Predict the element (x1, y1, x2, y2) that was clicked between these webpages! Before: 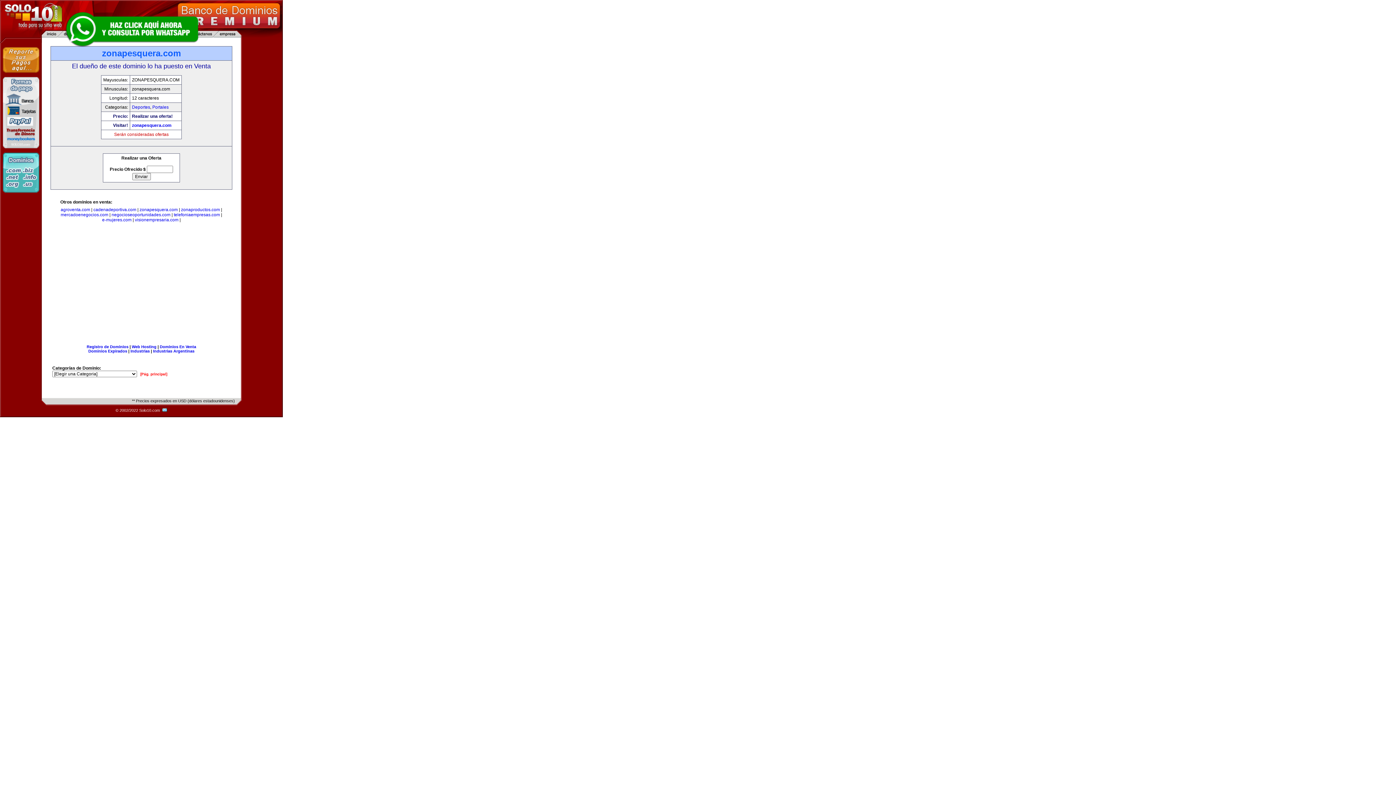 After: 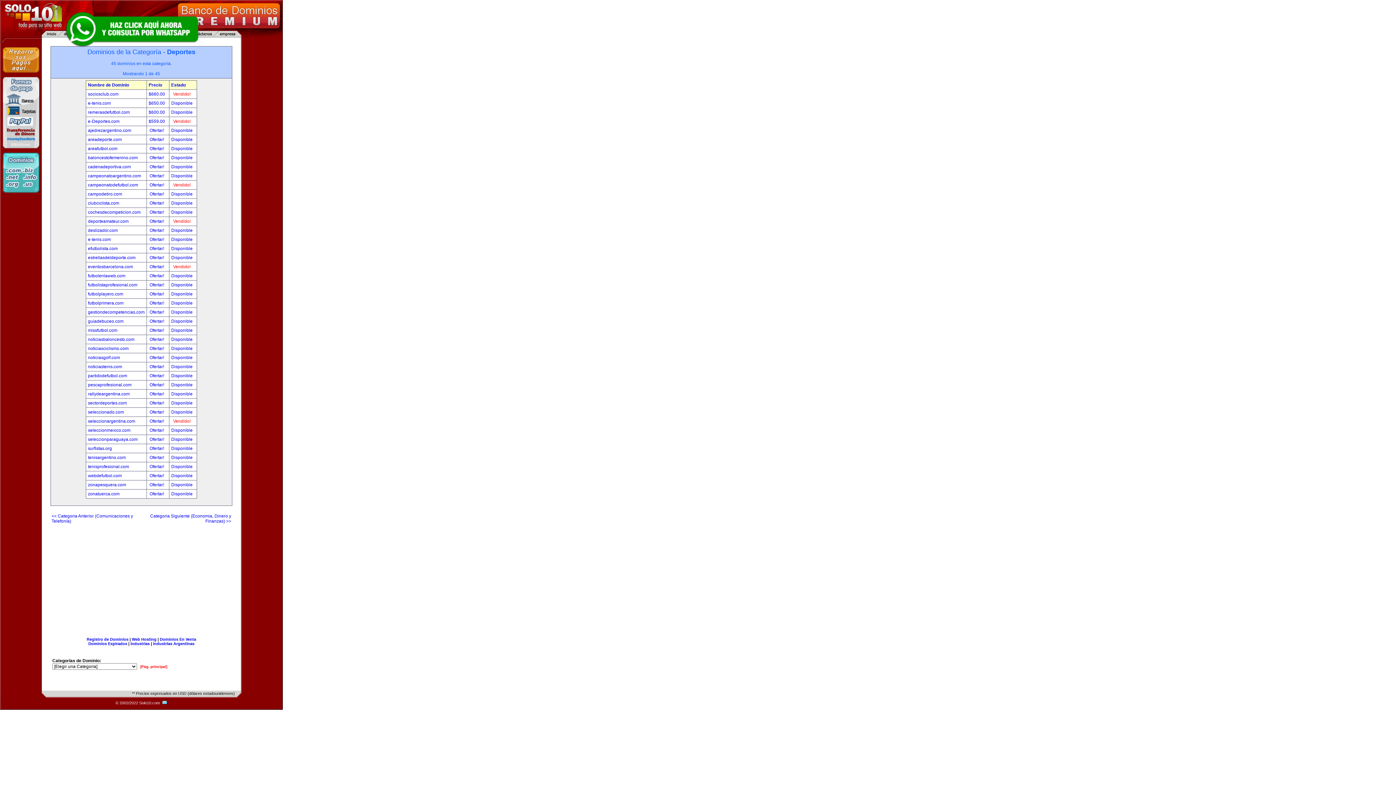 Action: bbox: (132, 104, 150, 109) label: Deportes